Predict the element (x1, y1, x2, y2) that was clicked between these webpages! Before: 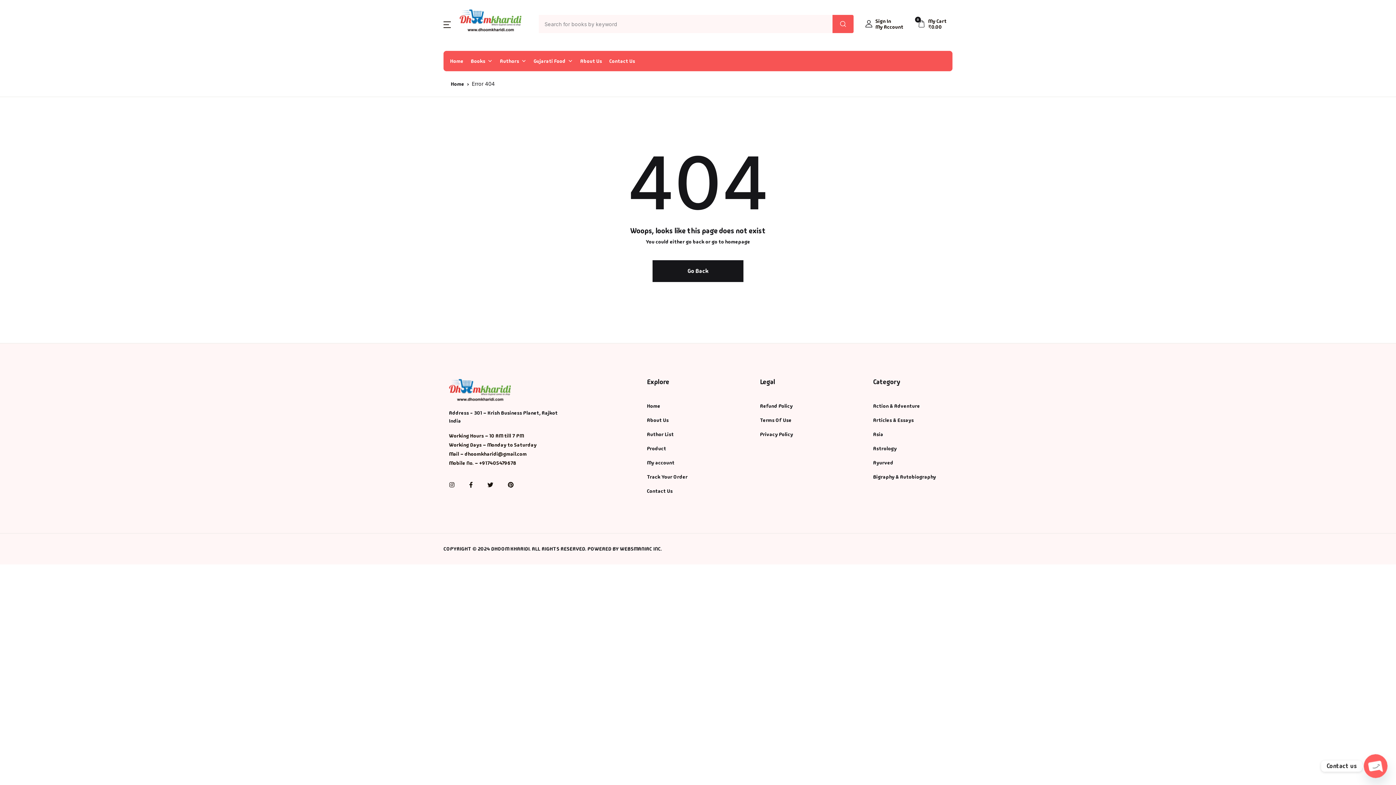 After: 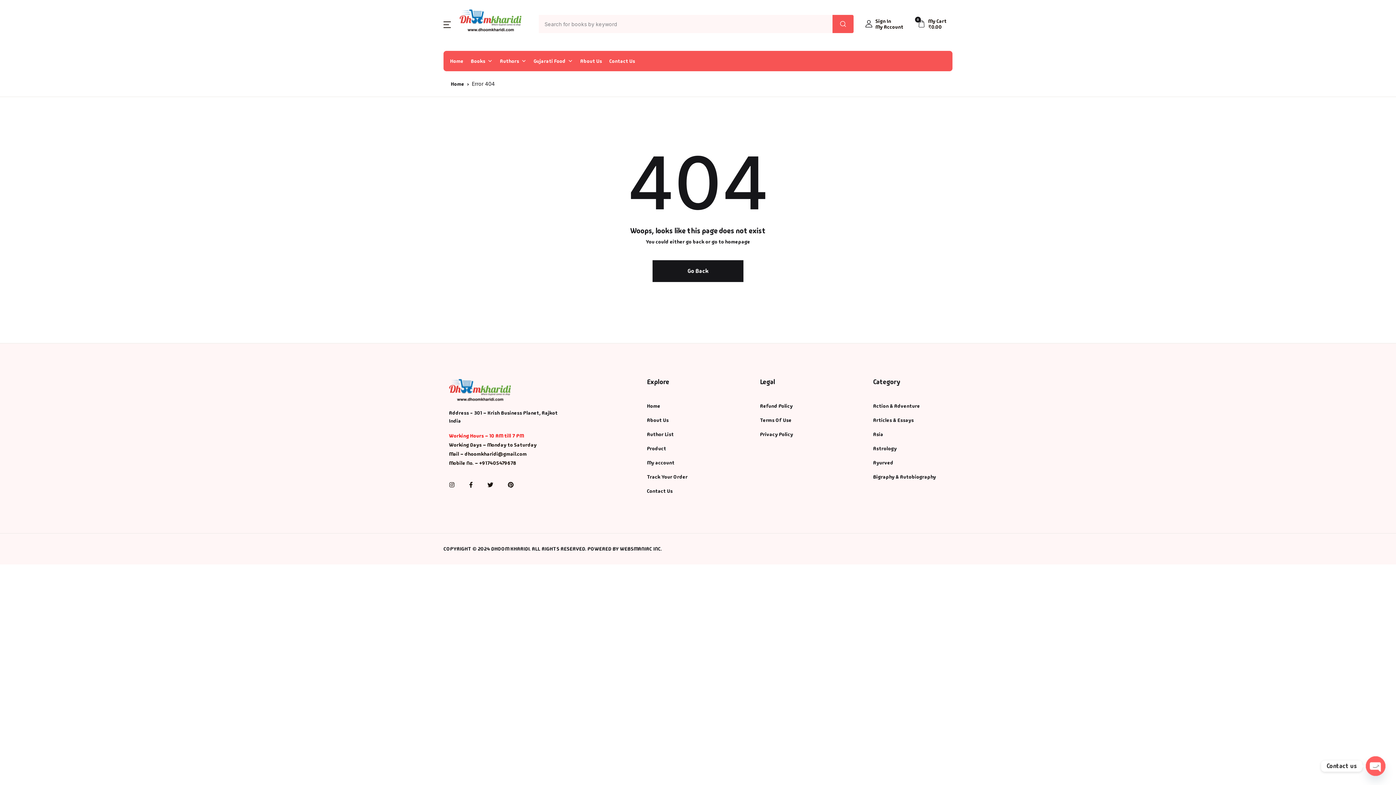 Action: label: Working Hours – 10 AM till 7 PM bbox: (449, 432, 607, 440)